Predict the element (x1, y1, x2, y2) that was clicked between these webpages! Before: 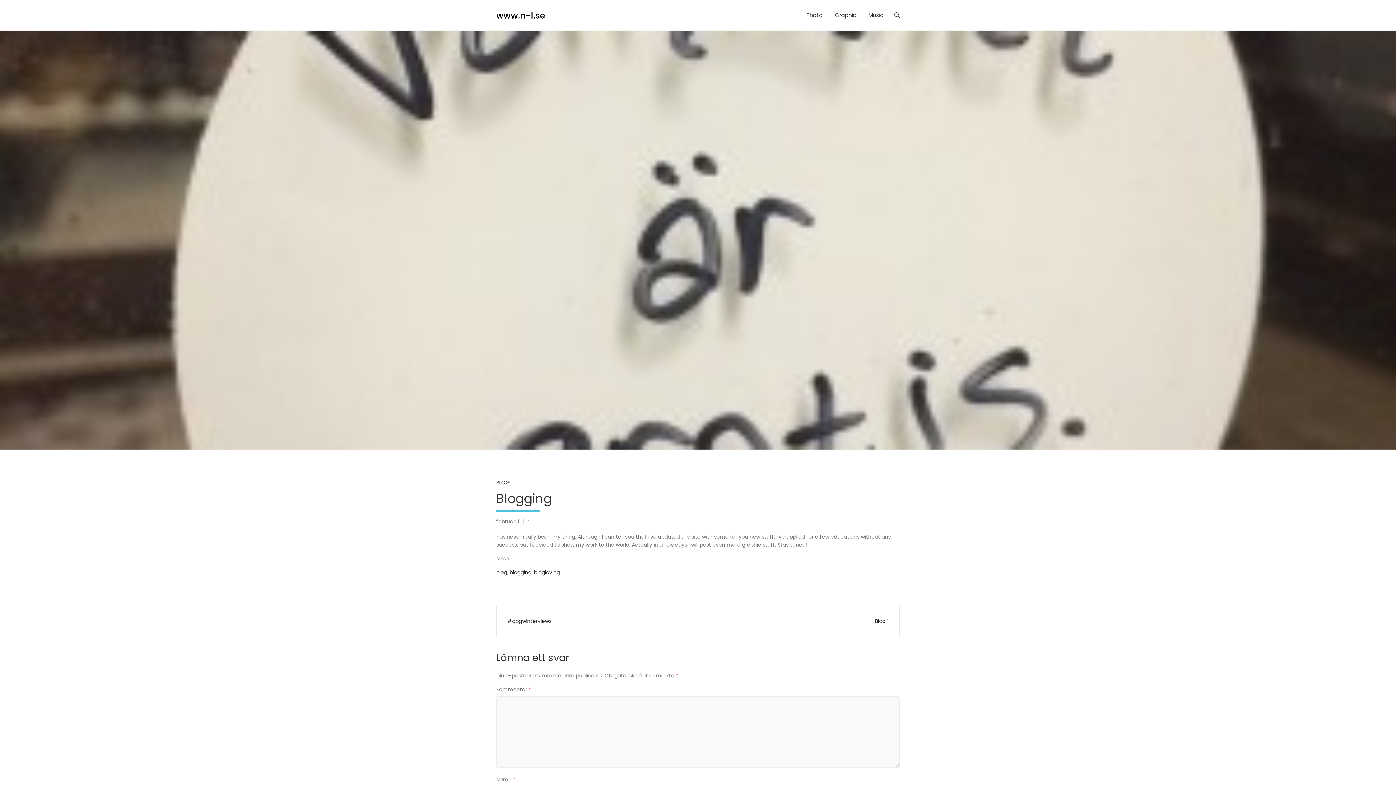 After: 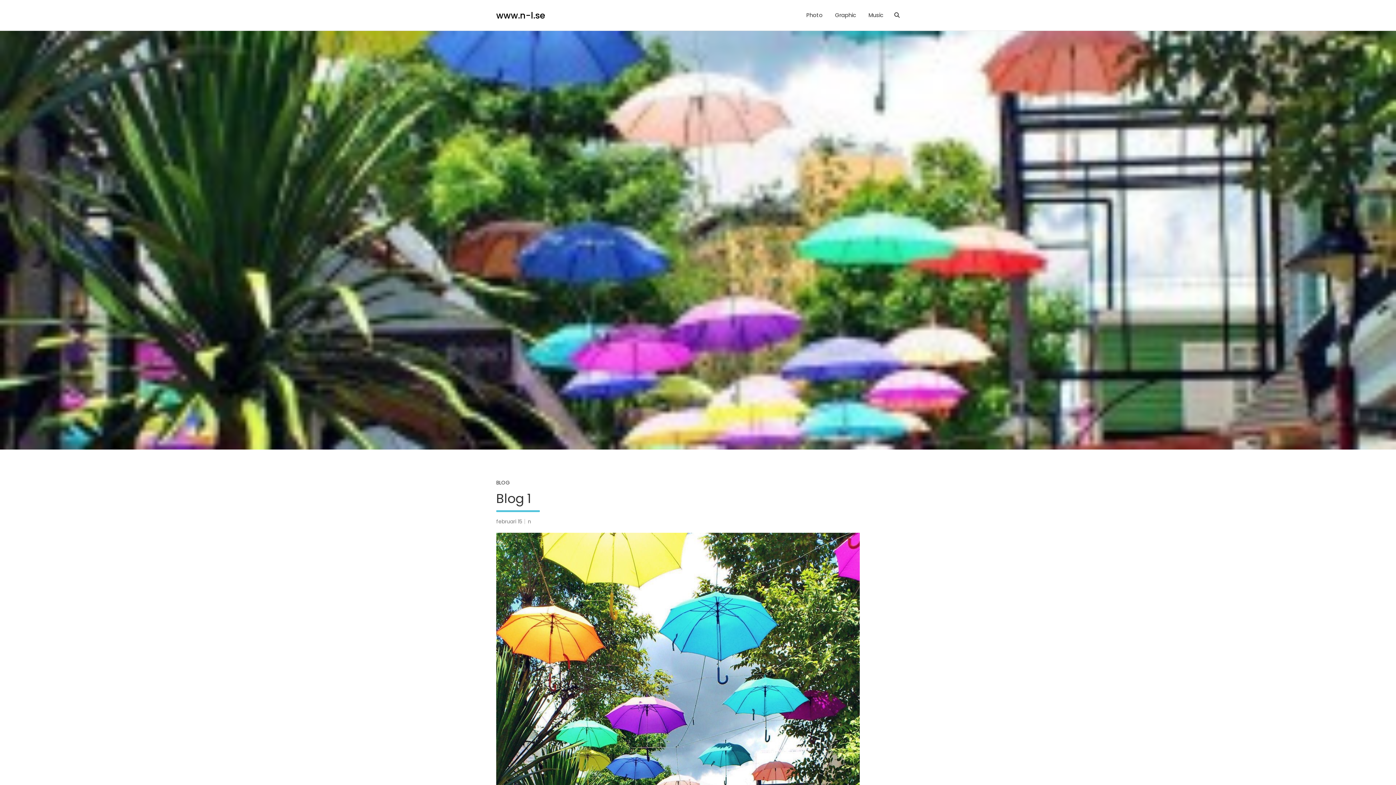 Action: label: Blog 1 bbox: (698, 606, 899, 636)